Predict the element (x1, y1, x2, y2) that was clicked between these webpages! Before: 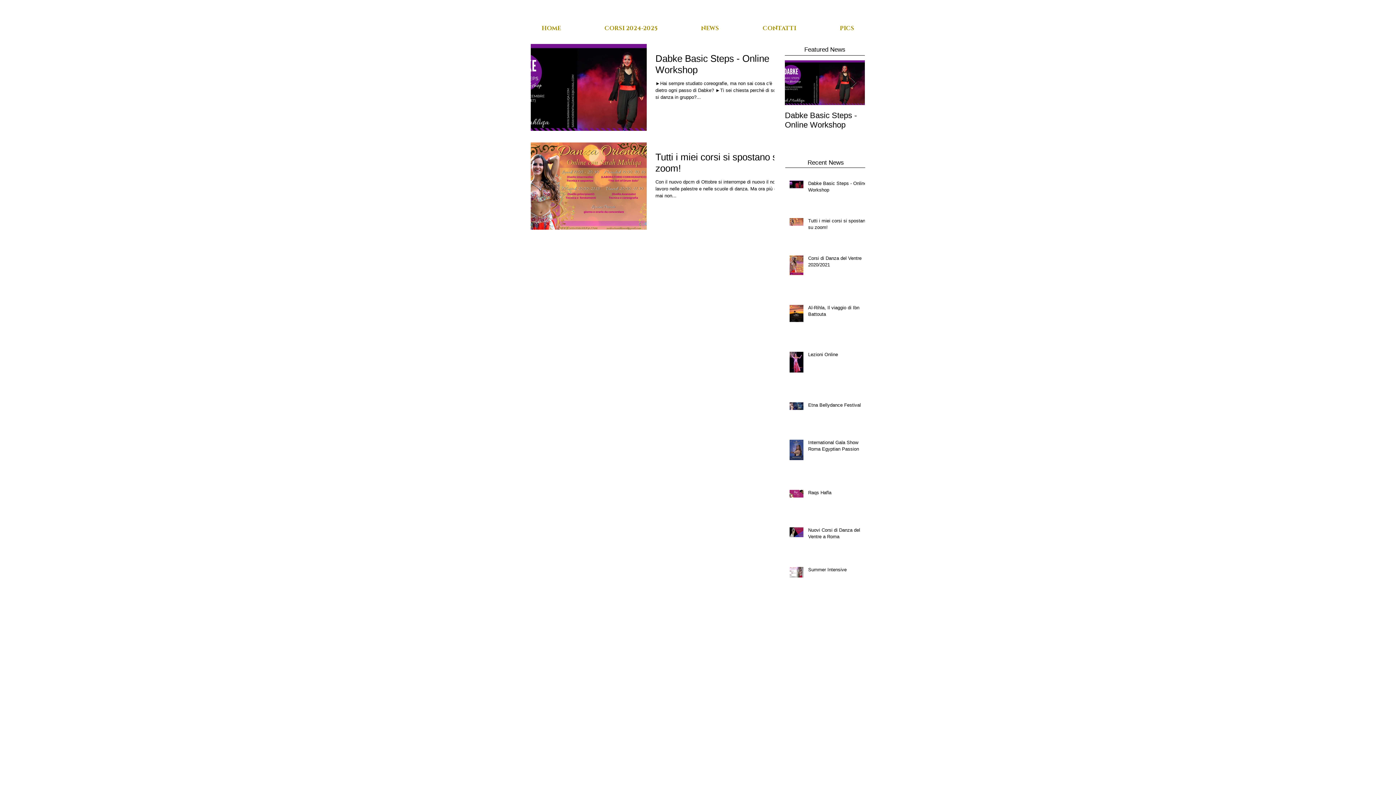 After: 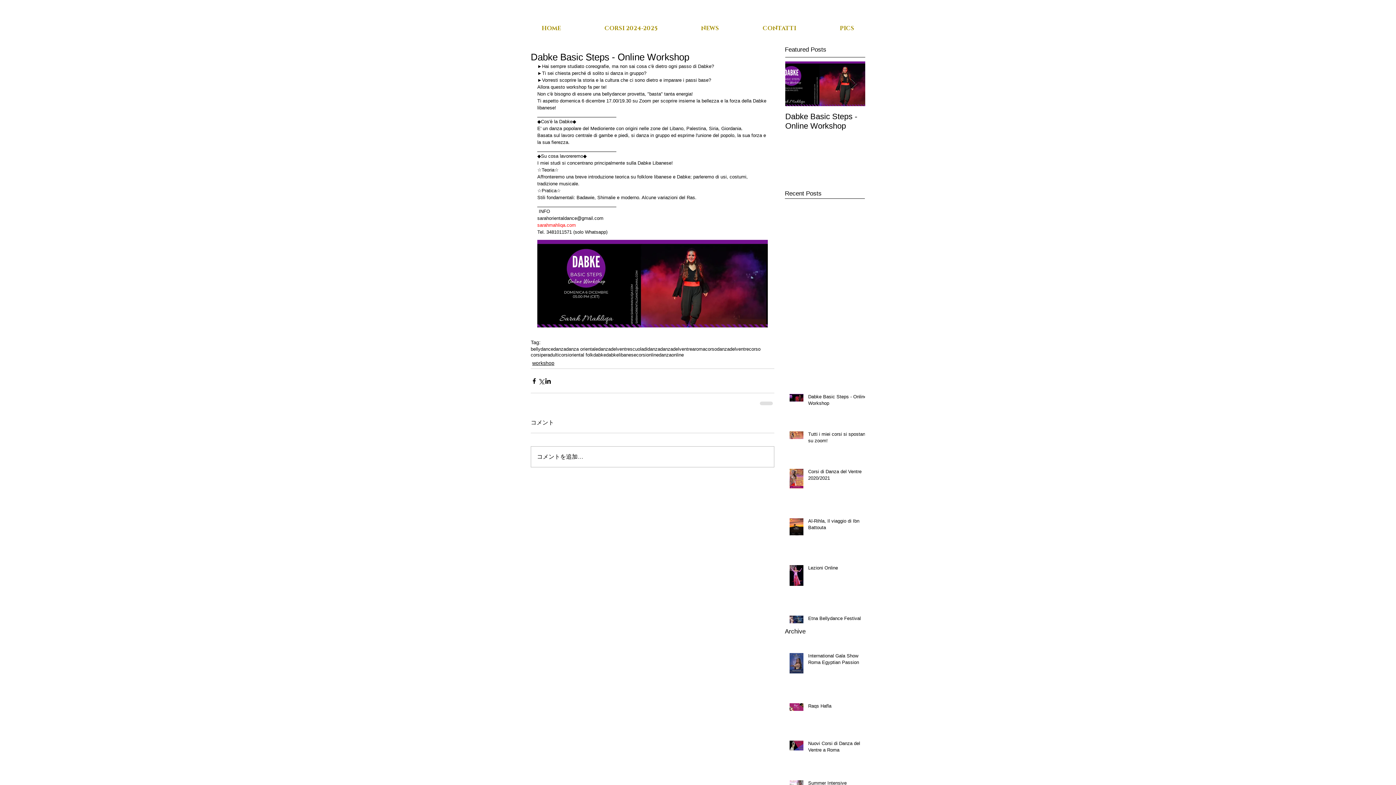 Action: label: Dabke Basic Steps - Online Workshop bbox: (808, 180, 869, 196)